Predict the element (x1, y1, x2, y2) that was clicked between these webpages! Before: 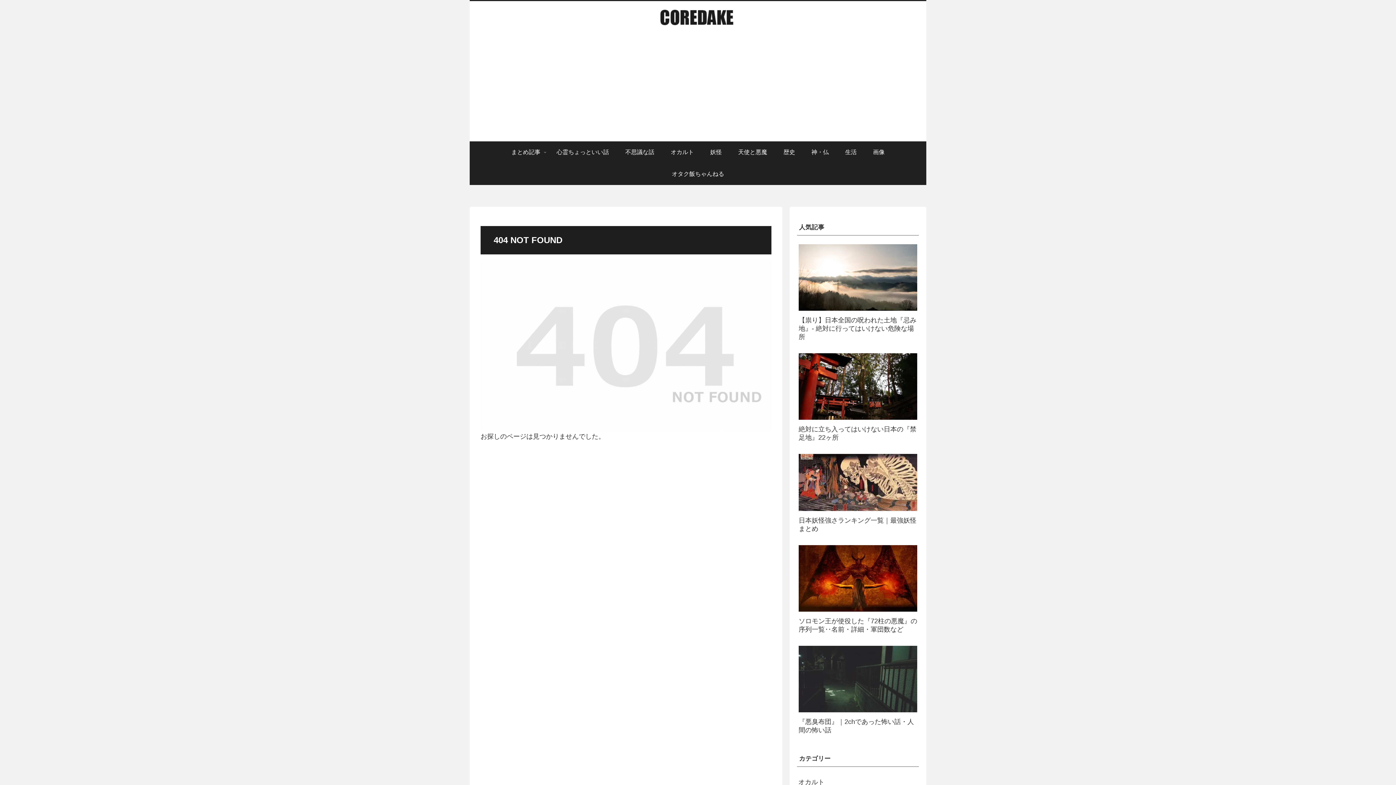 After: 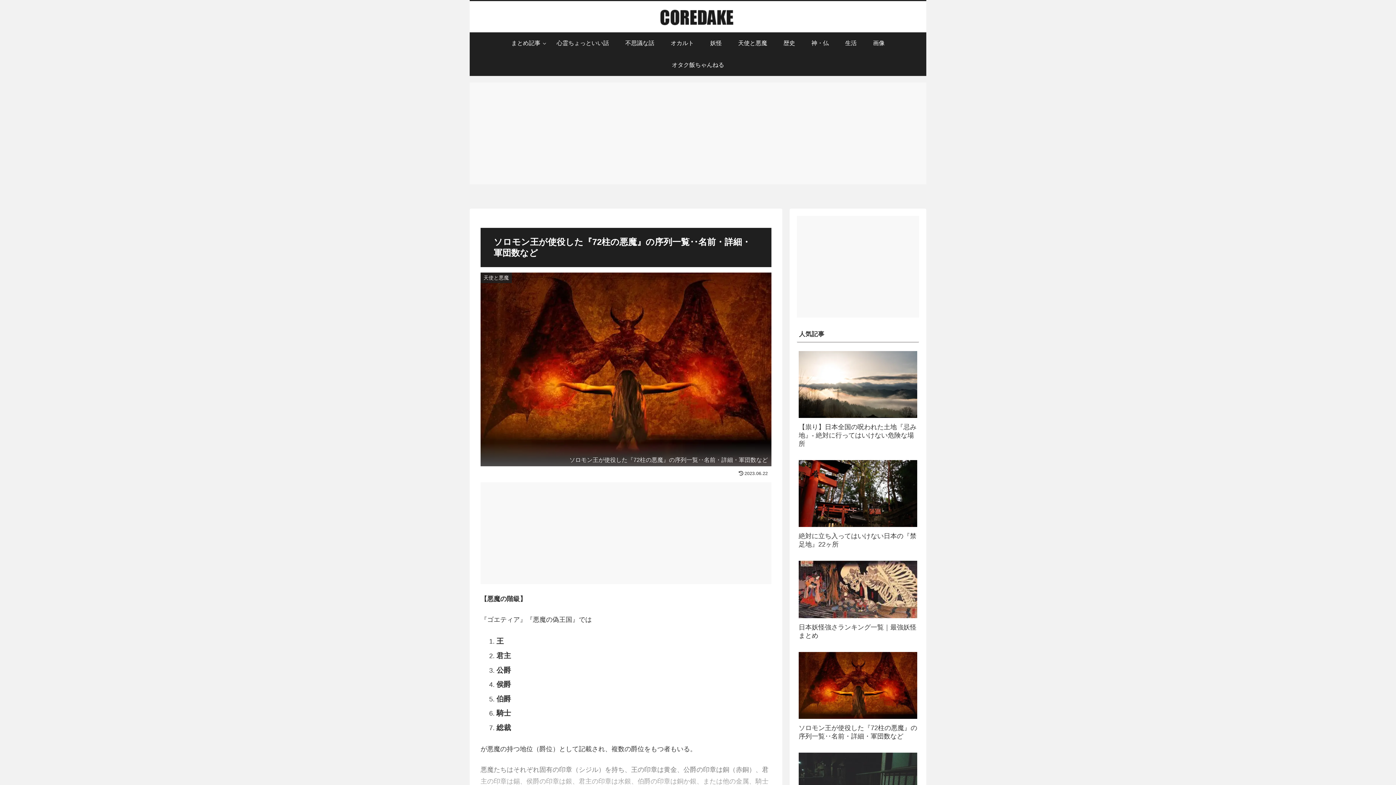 Action: label: ソロモン王が使役した『72柱の悪魔』の序列一覧‥名前・詳細・軍団数など bbox: (797, 542, 919, 641)